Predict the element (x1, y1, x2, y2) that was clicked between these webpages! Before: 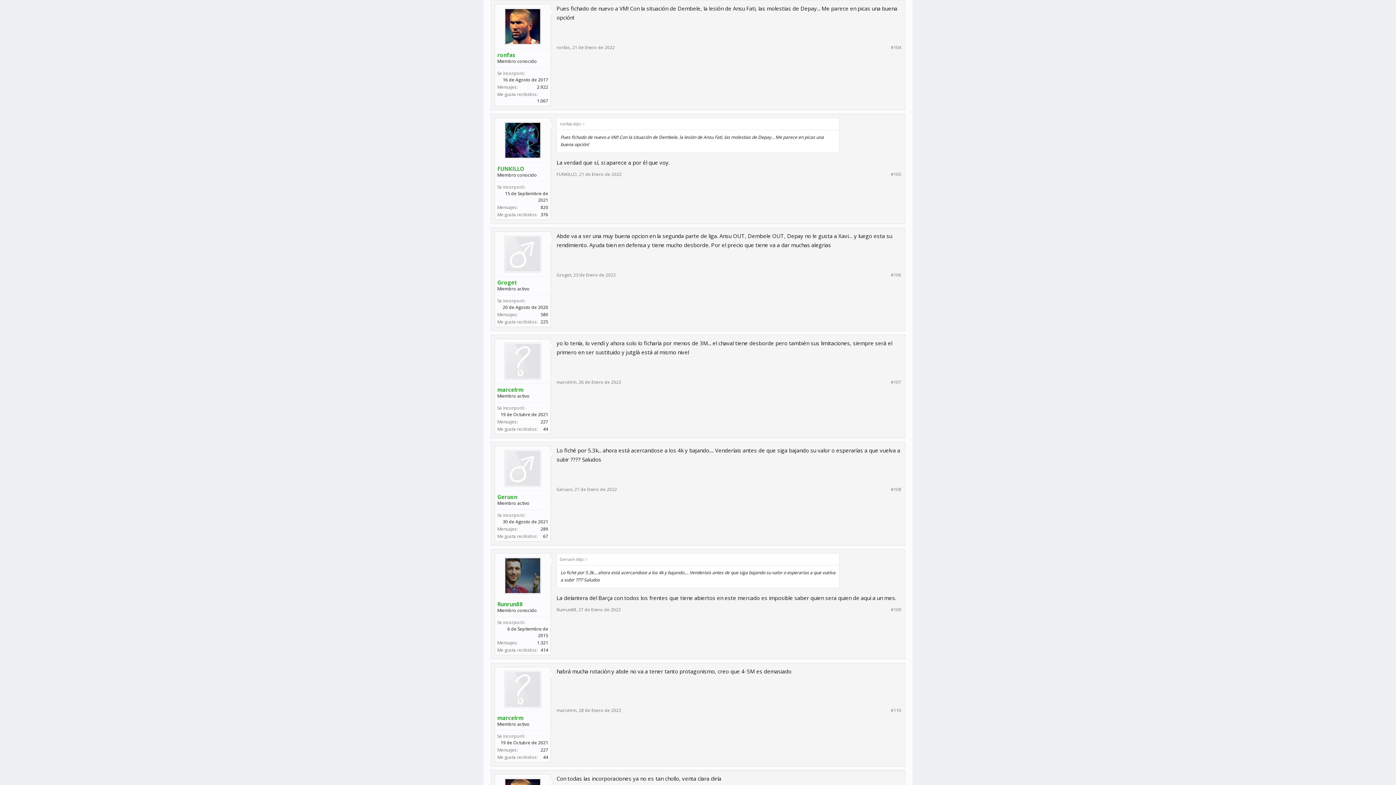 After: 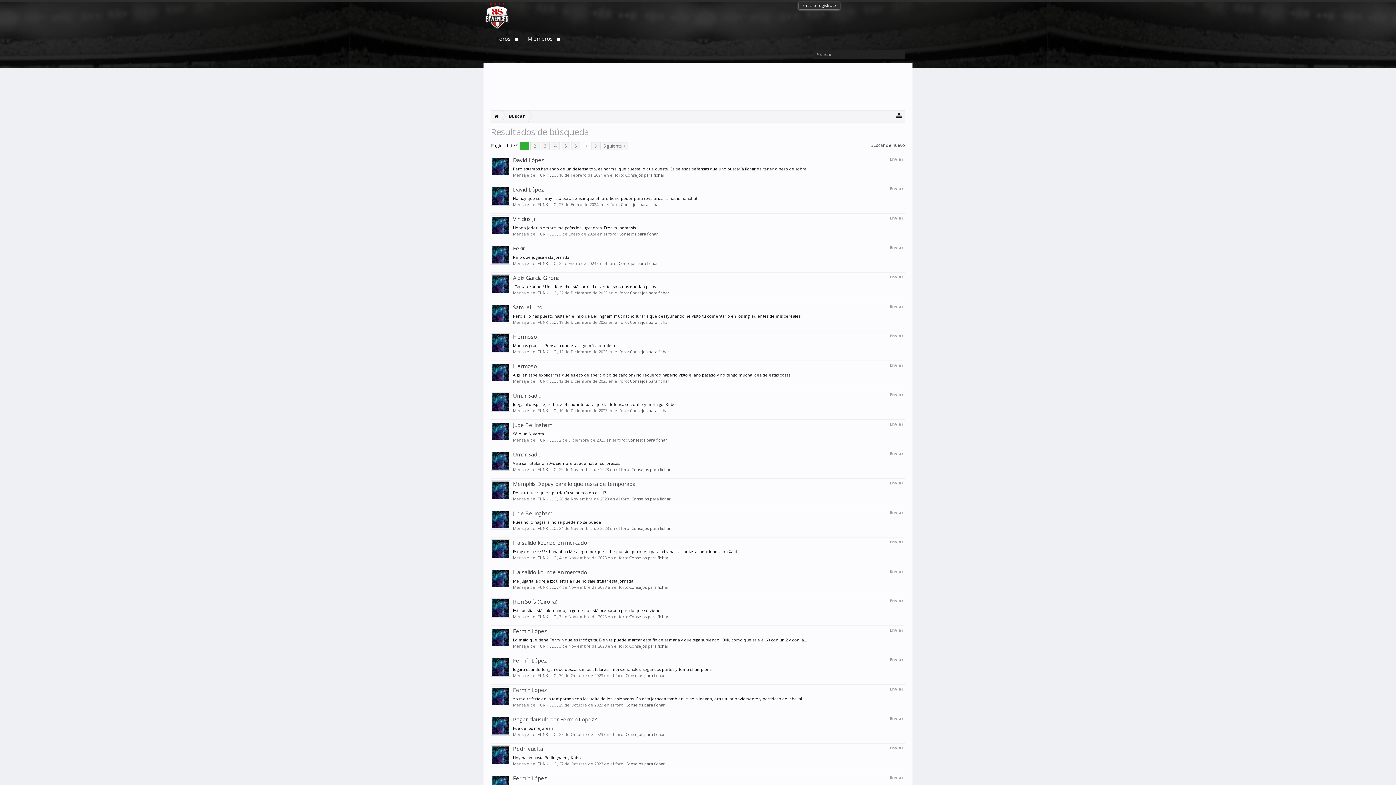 Action: label: 820 bbox: (540, 204, 548, 210)